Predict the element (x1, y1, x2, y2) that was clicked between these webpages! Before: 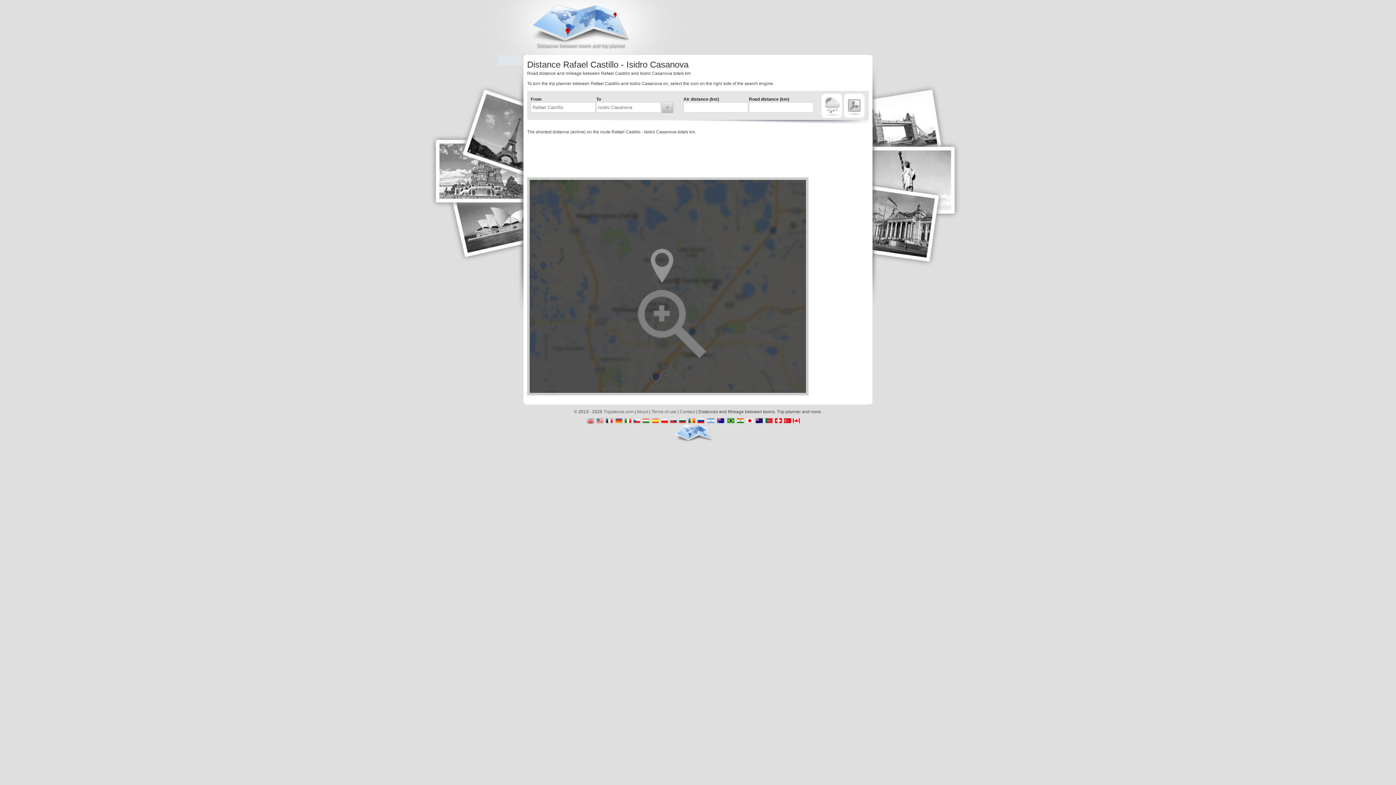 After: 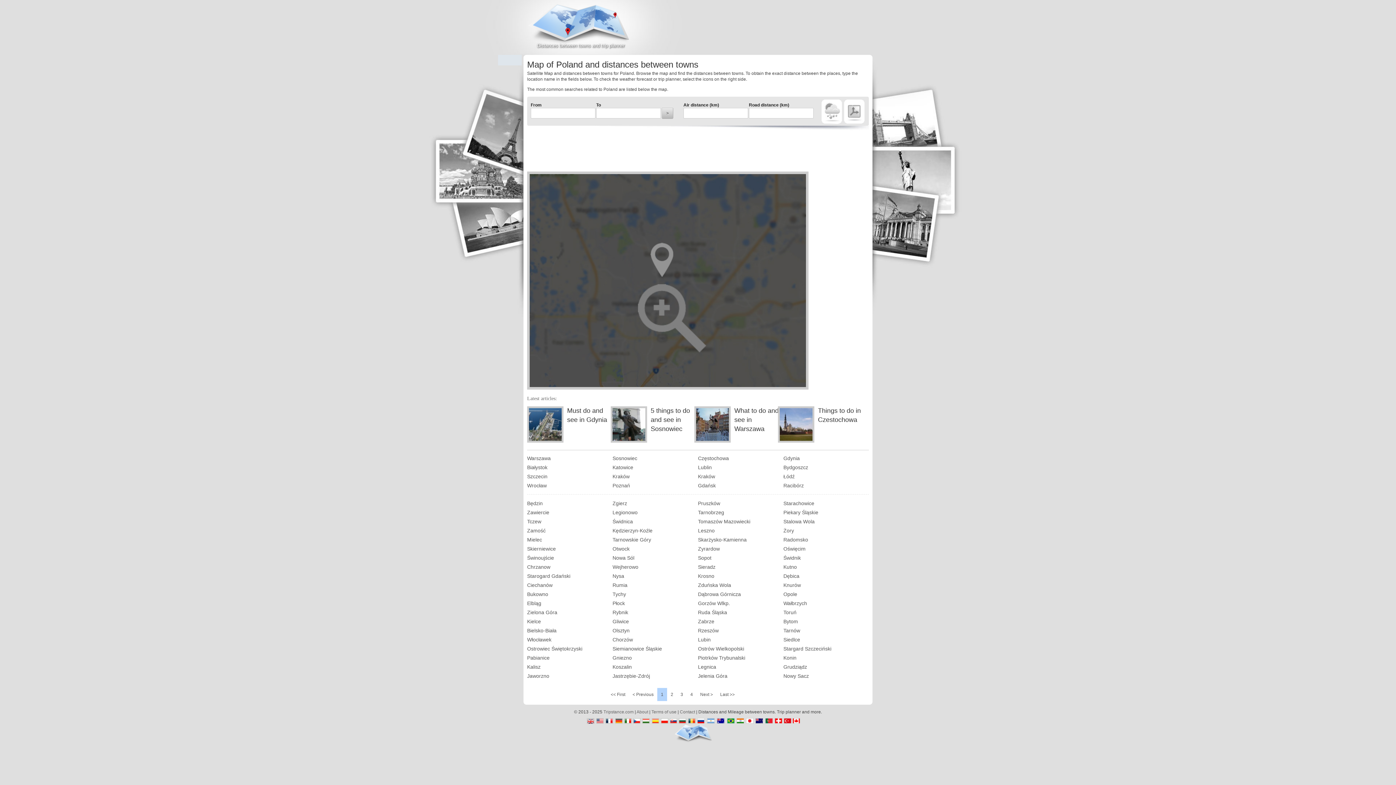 Action: bbox: (660, 418, 668, 424)